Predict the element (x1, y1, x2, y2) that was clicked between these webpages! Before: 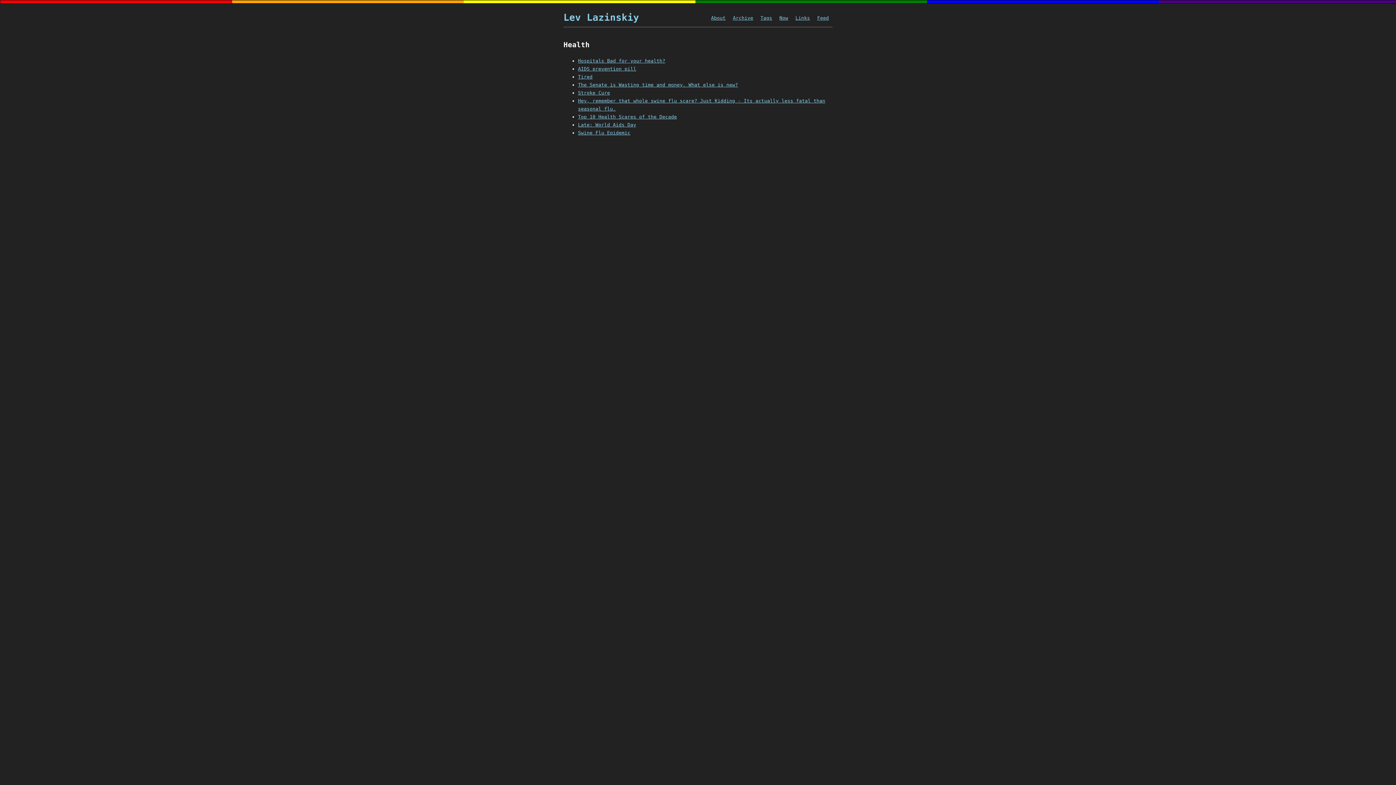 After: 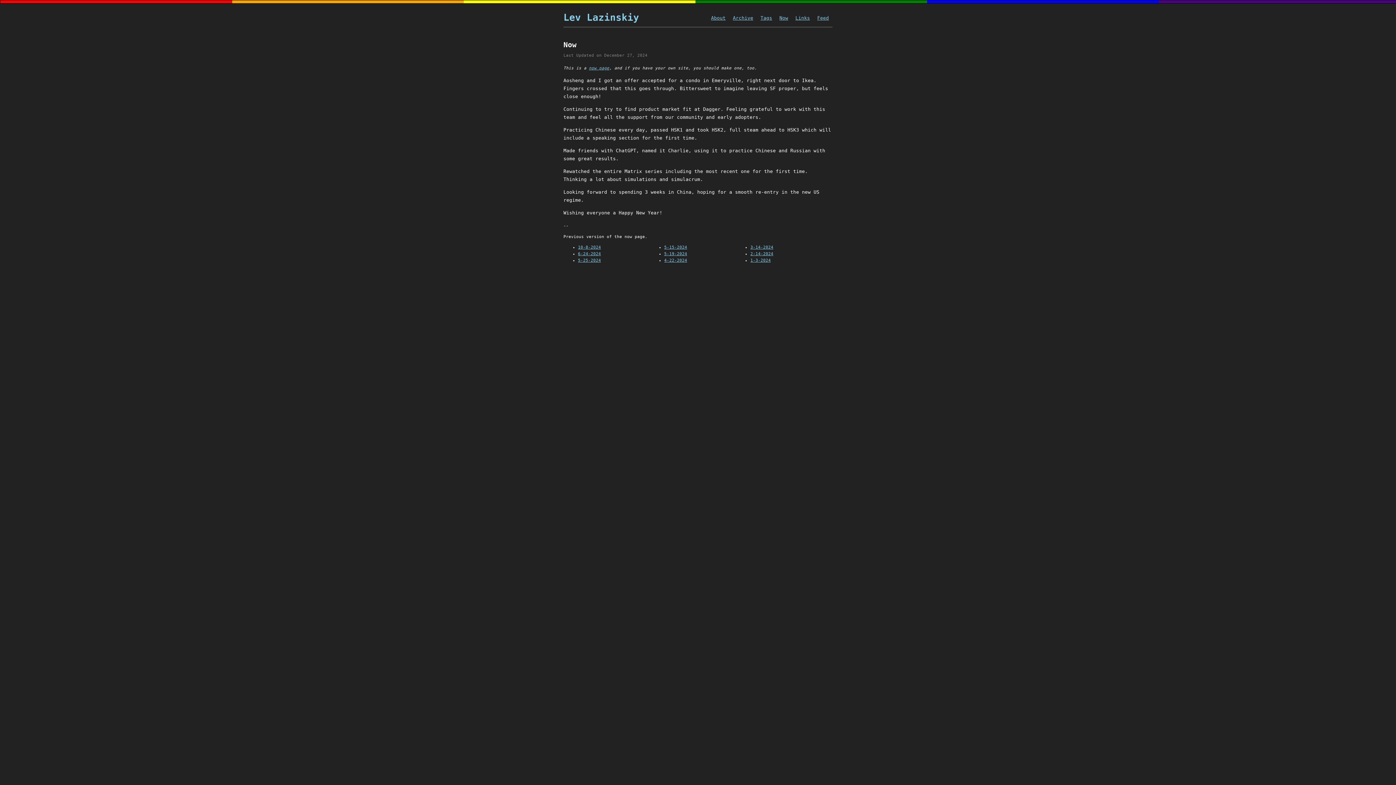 Action: label: Now bbox: (779, 14, 788, 22)